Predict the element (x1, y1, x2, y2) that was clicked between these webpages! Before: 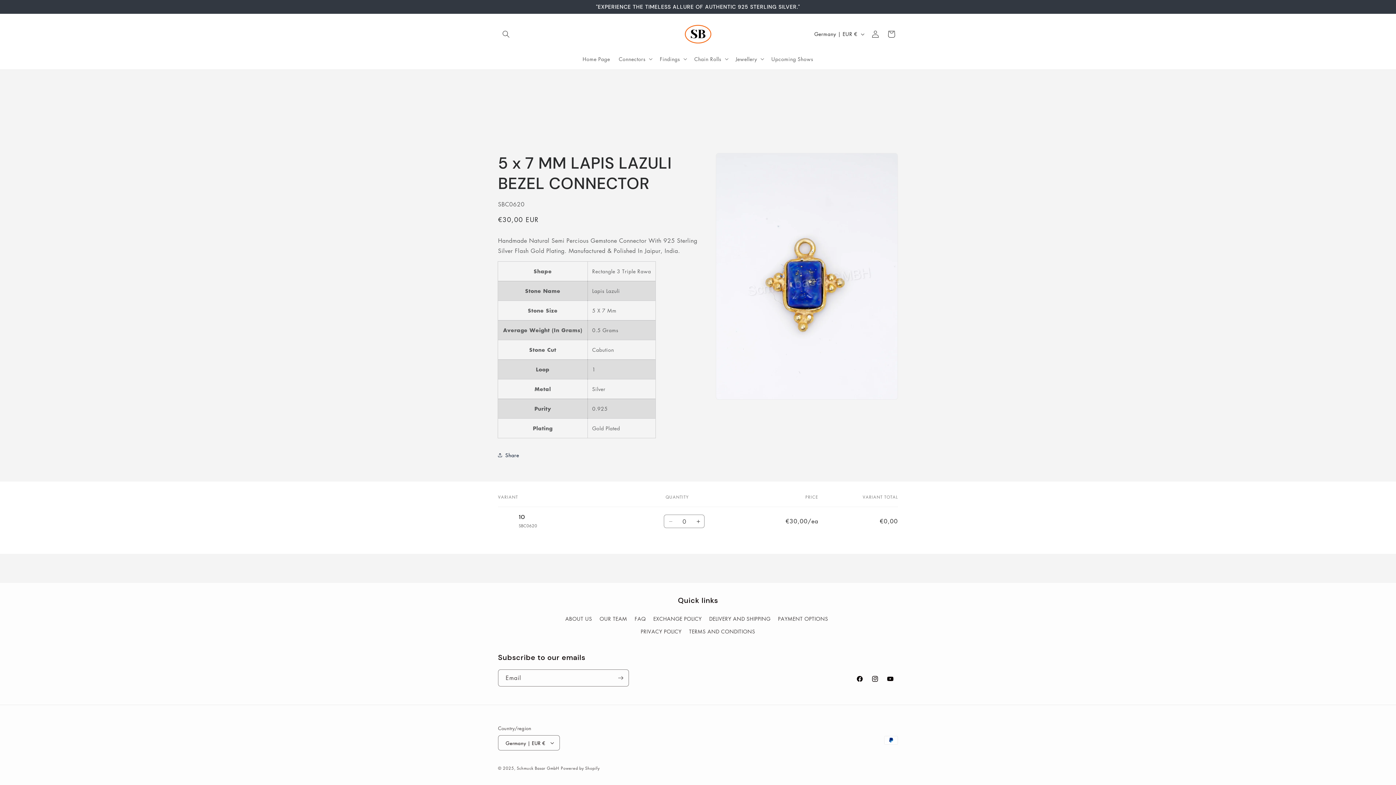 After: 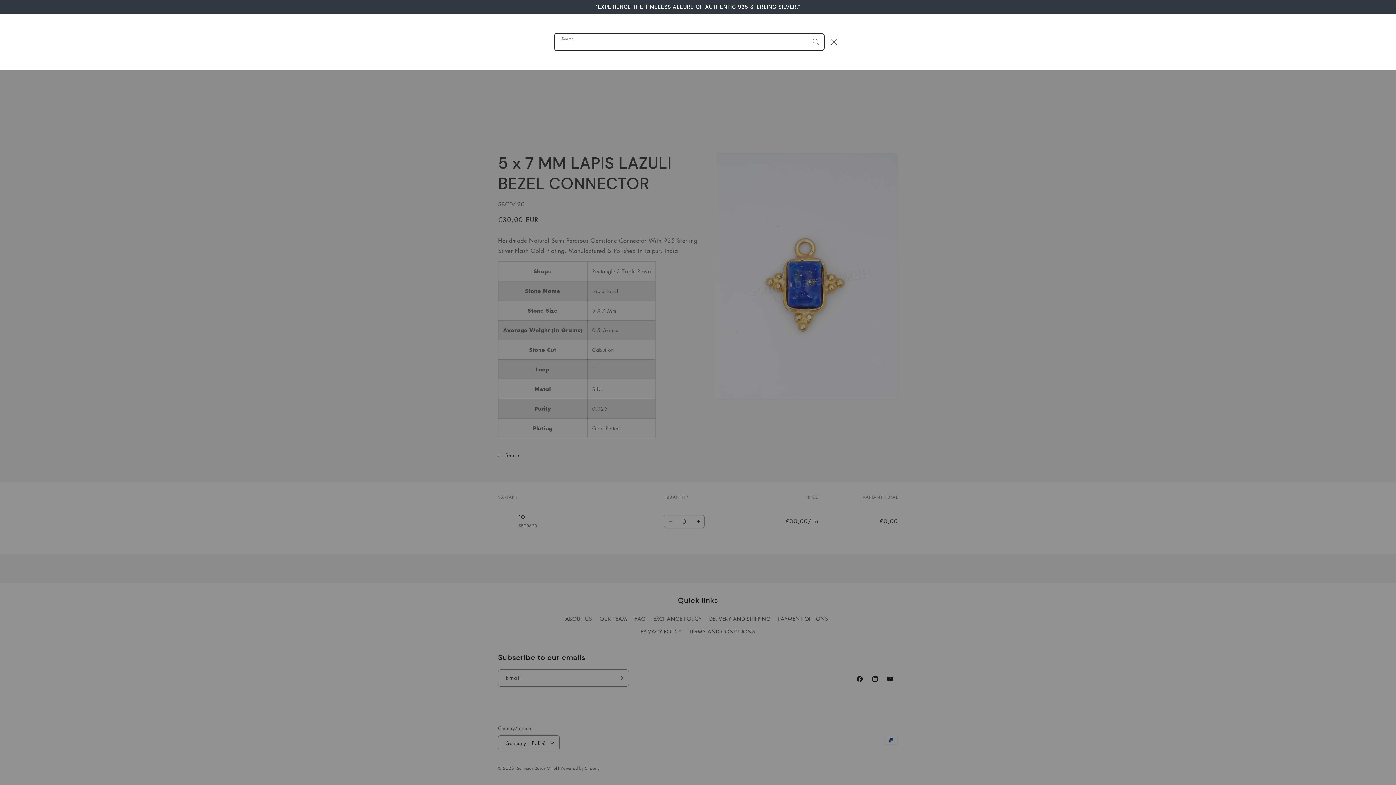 Action: bbox: (498, 26, 514, 42) label: Search